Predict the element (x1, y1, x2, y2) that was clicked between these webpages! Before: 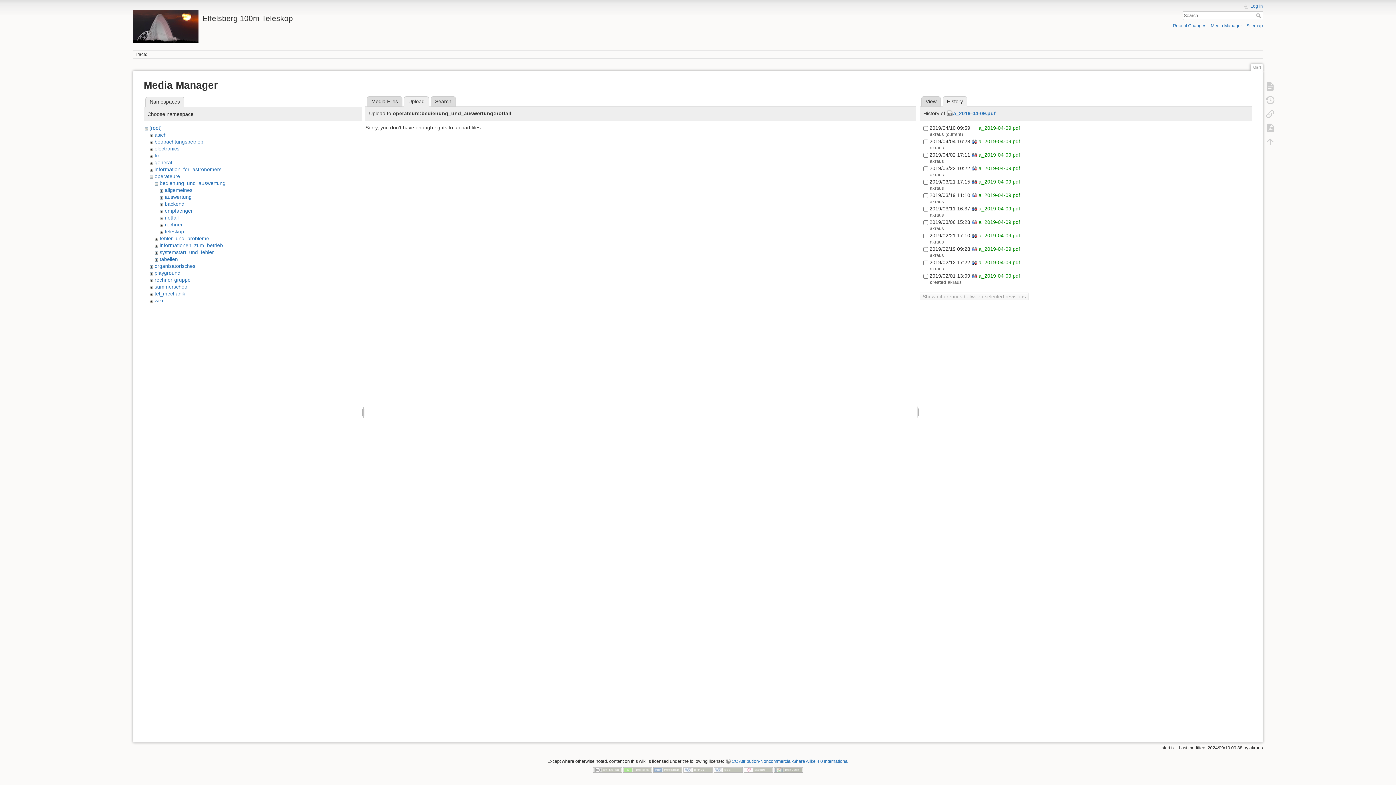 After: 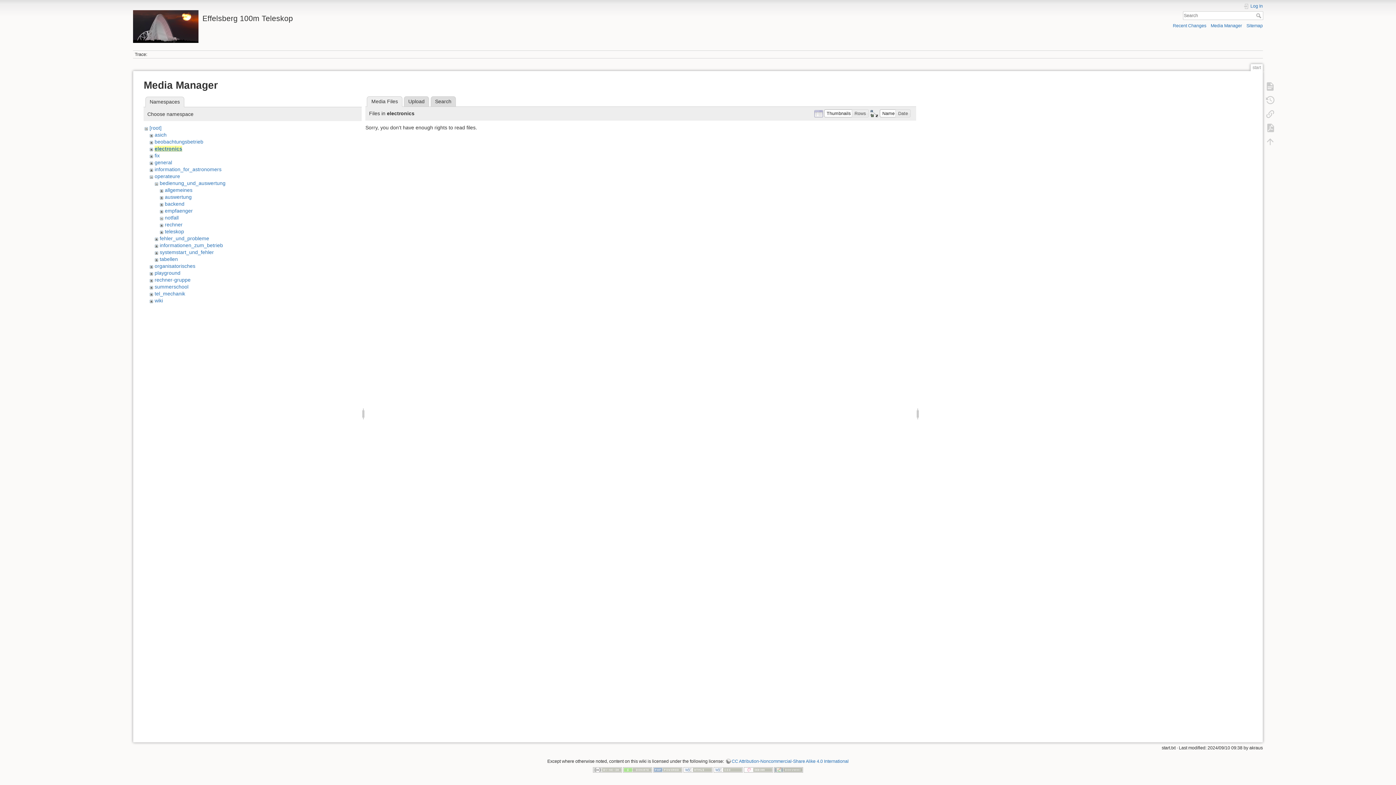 Action: bbox: (154, 145, 179, 151) label: electronics